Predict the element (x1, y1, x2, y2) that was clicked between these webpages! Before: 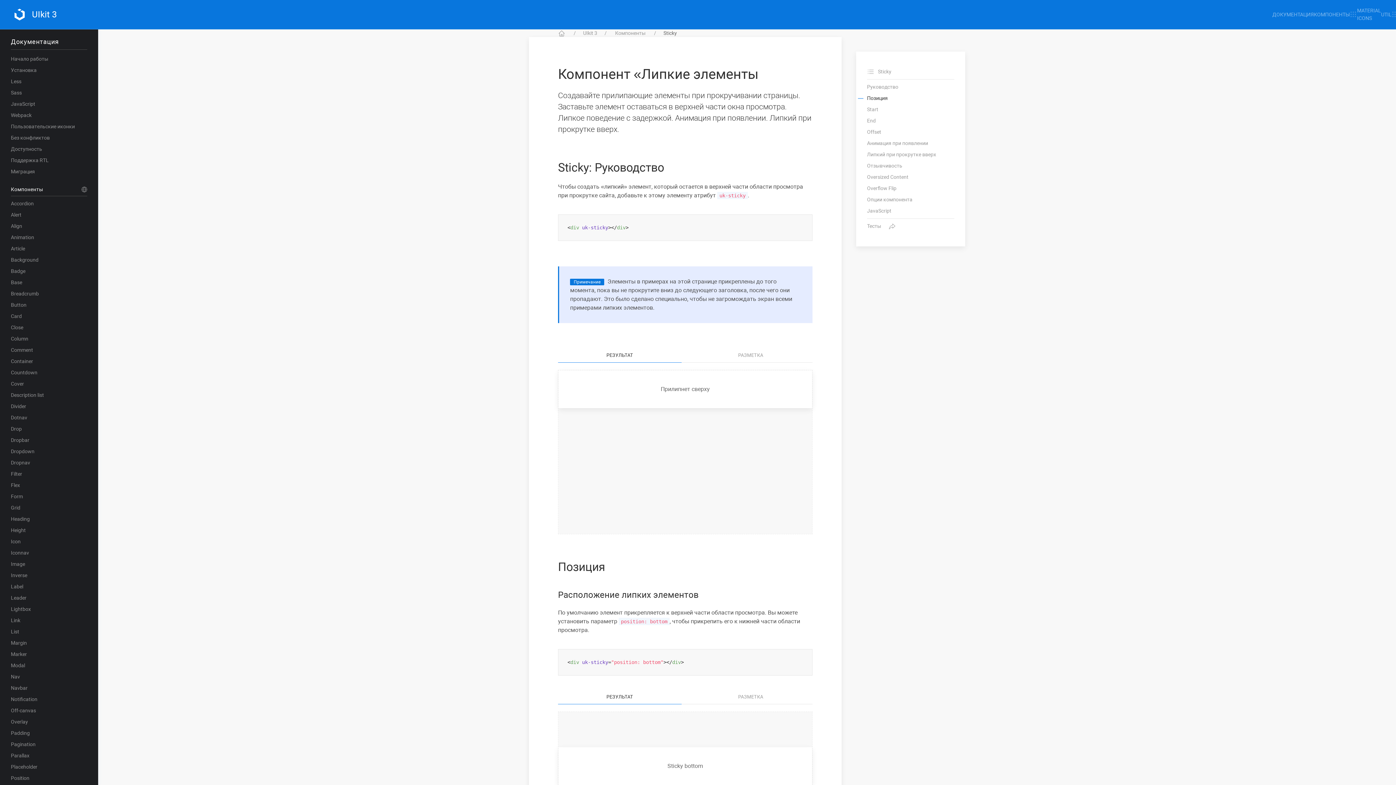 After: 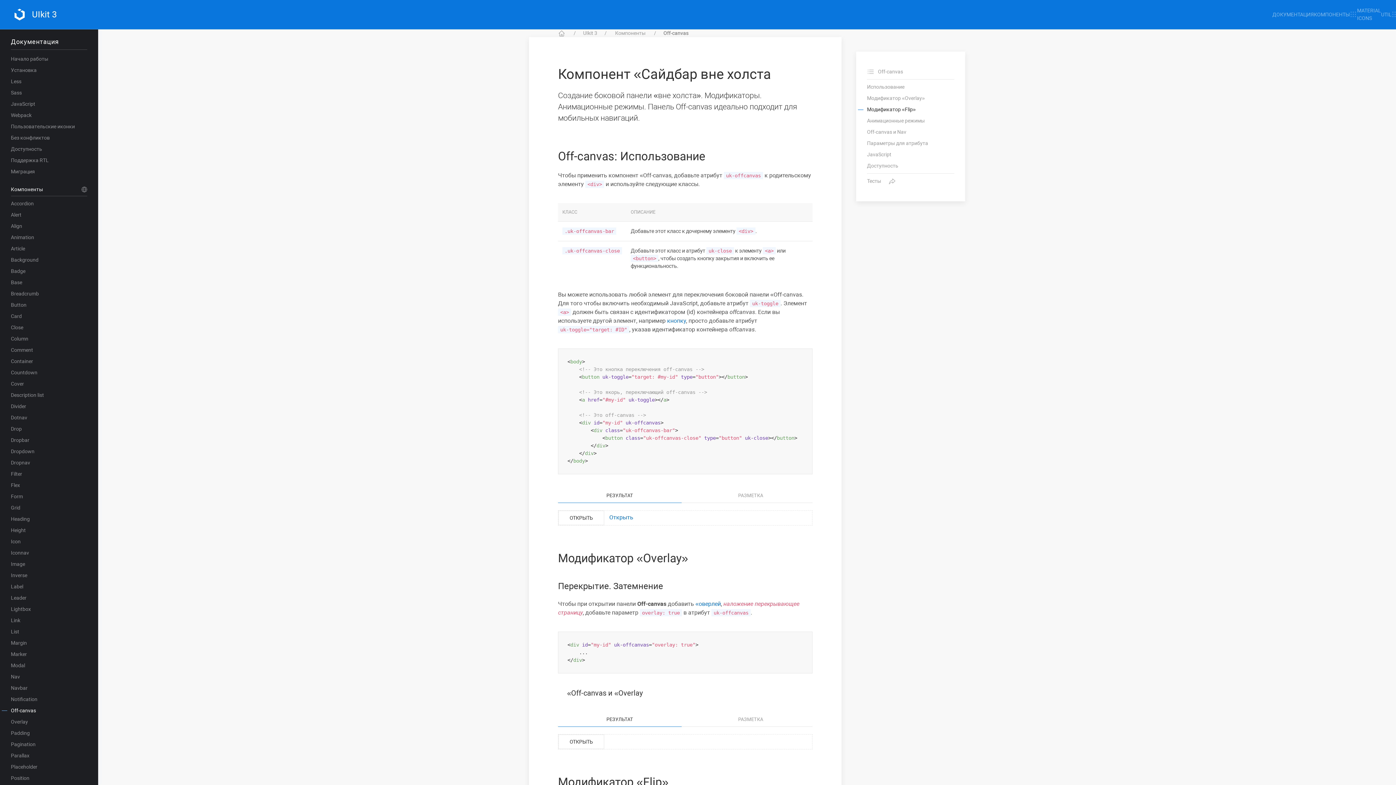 Action: bbox: (10, 705, 87, 716) label: Off-canvas